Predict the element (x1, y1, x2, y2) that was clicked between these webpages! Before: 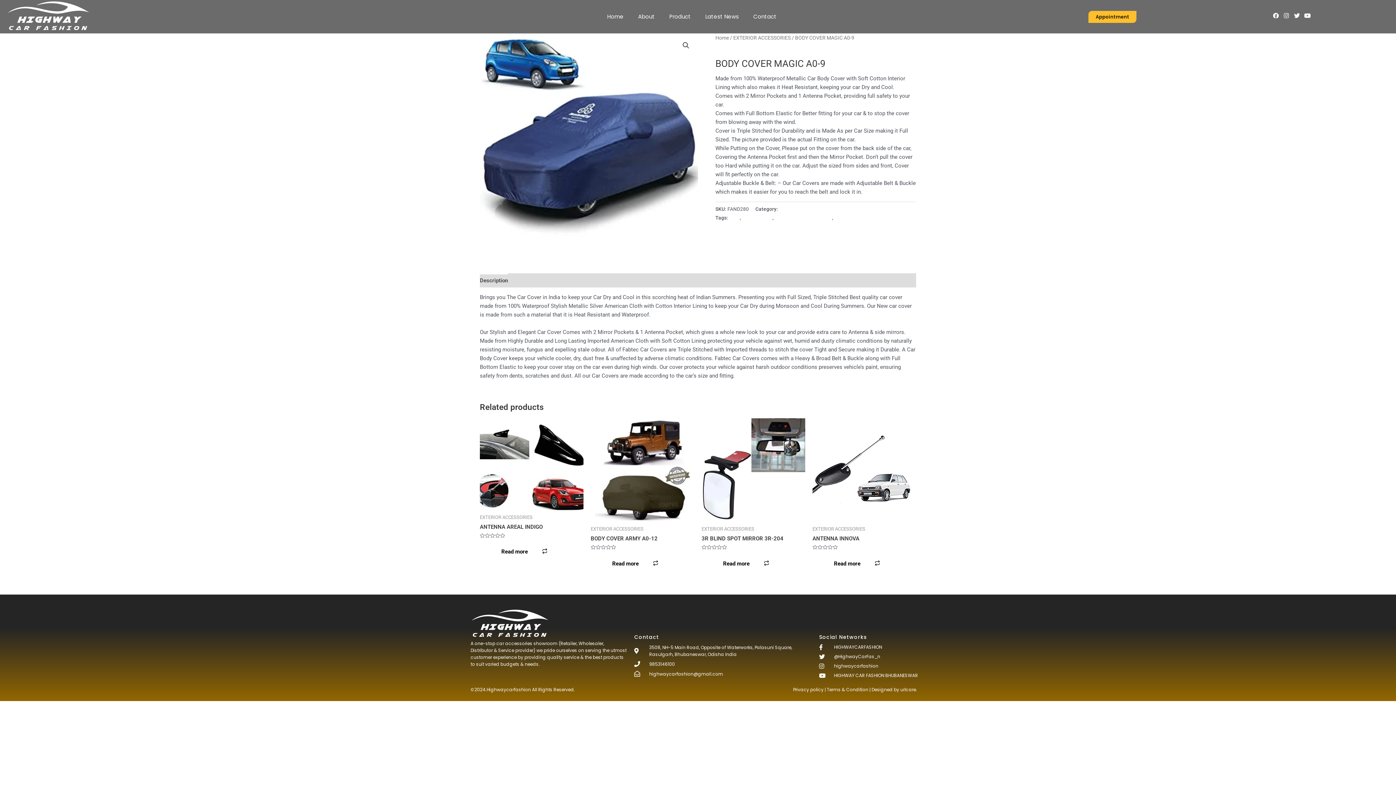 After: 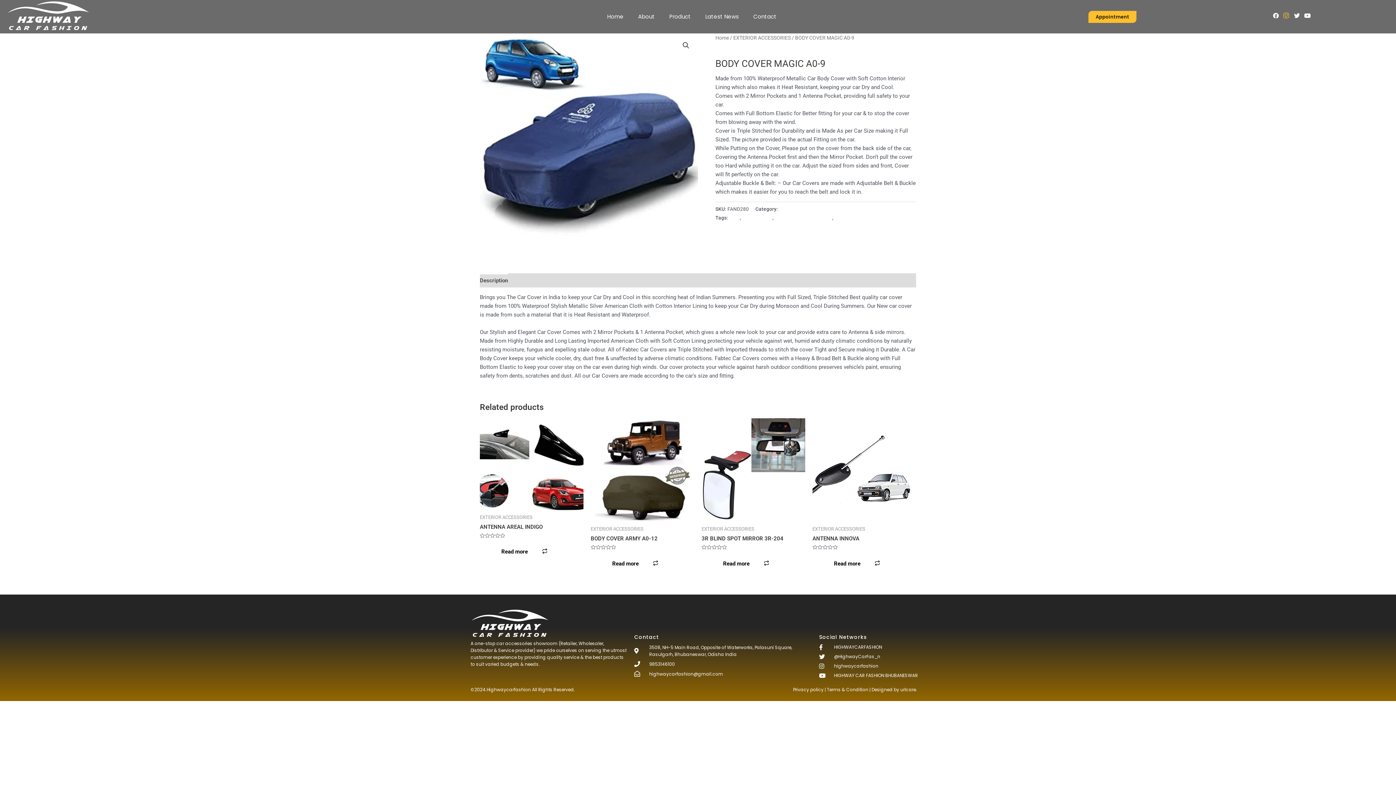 Action: label: Instagram bbox: (1283, 12, 1289, 18)